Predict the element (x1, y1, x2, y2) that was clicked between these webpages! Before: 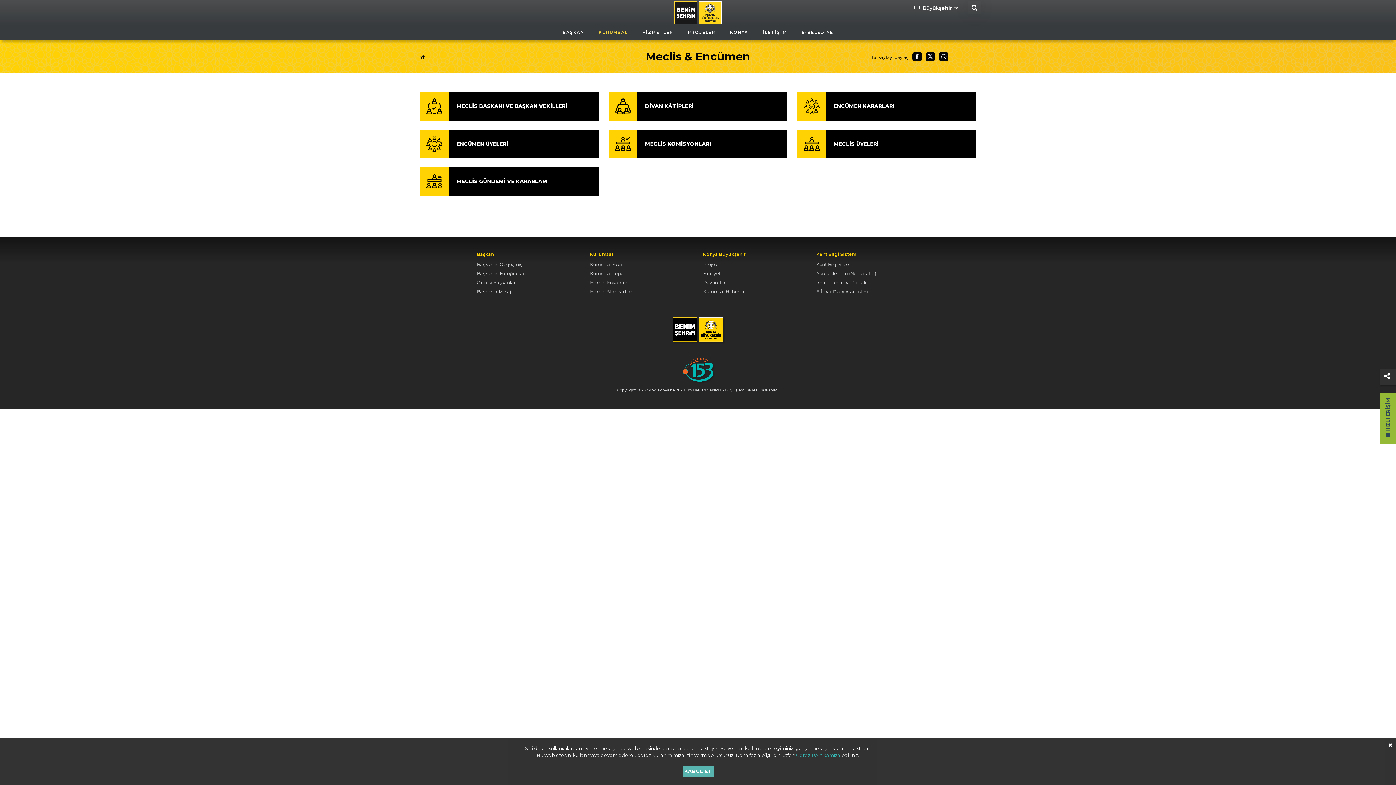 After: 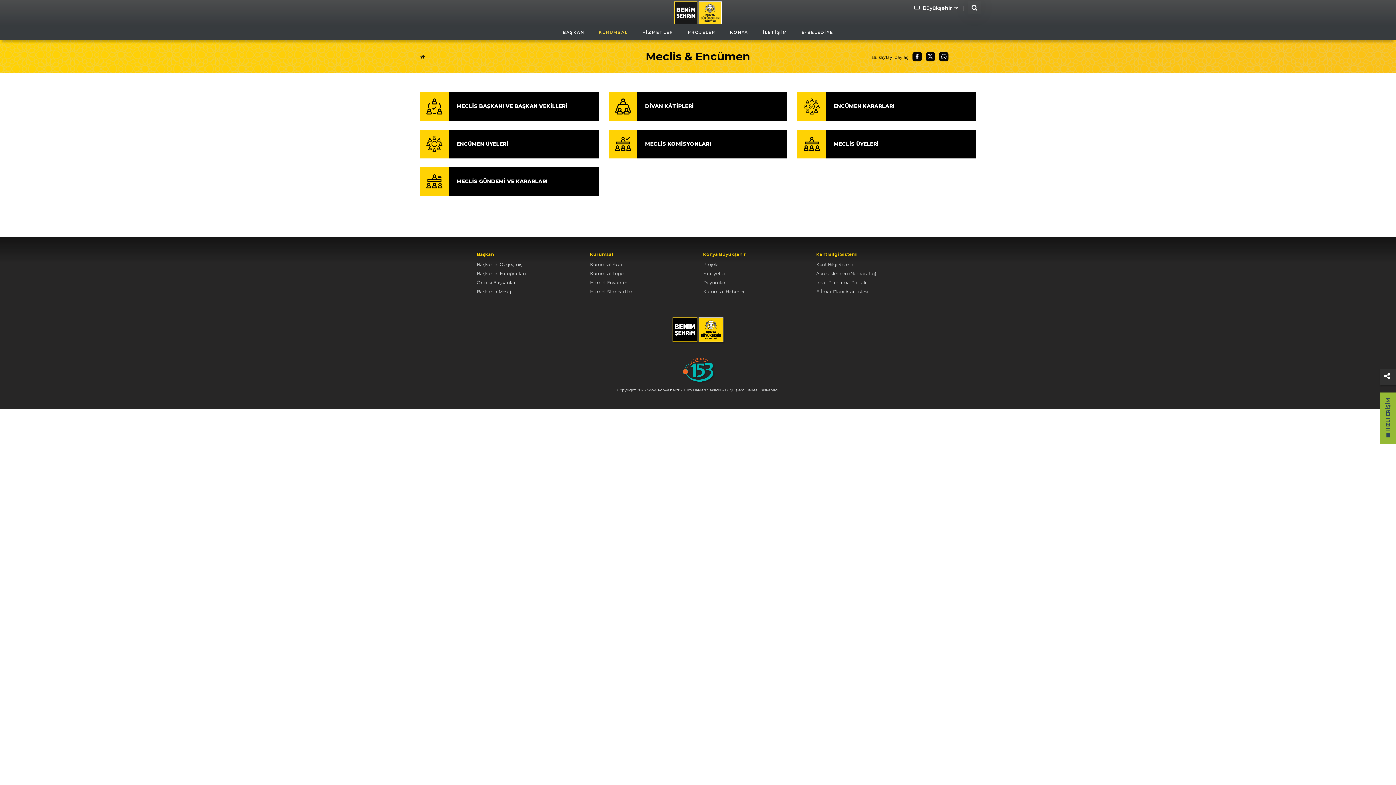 Action: bbox: (682, 766, 713, 777) label: KABUL ET